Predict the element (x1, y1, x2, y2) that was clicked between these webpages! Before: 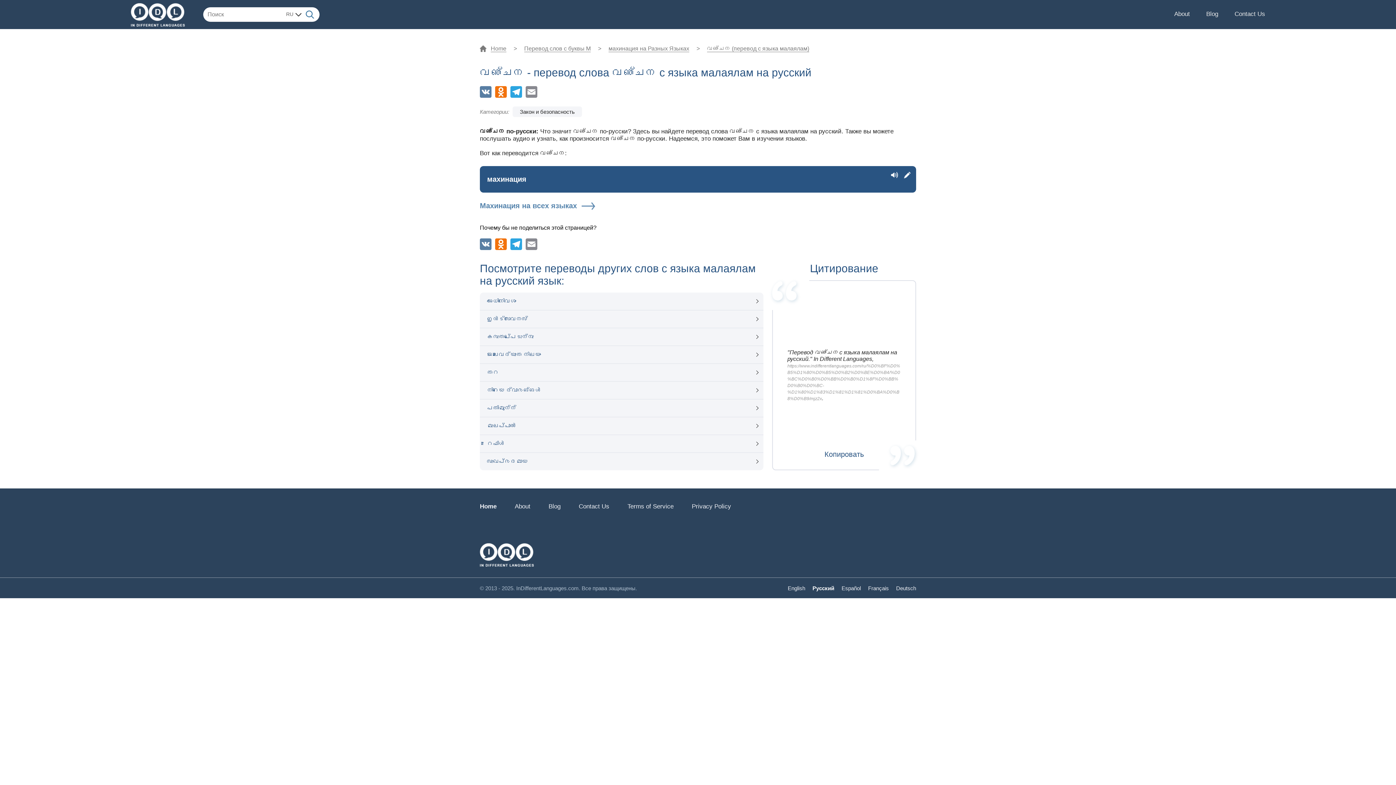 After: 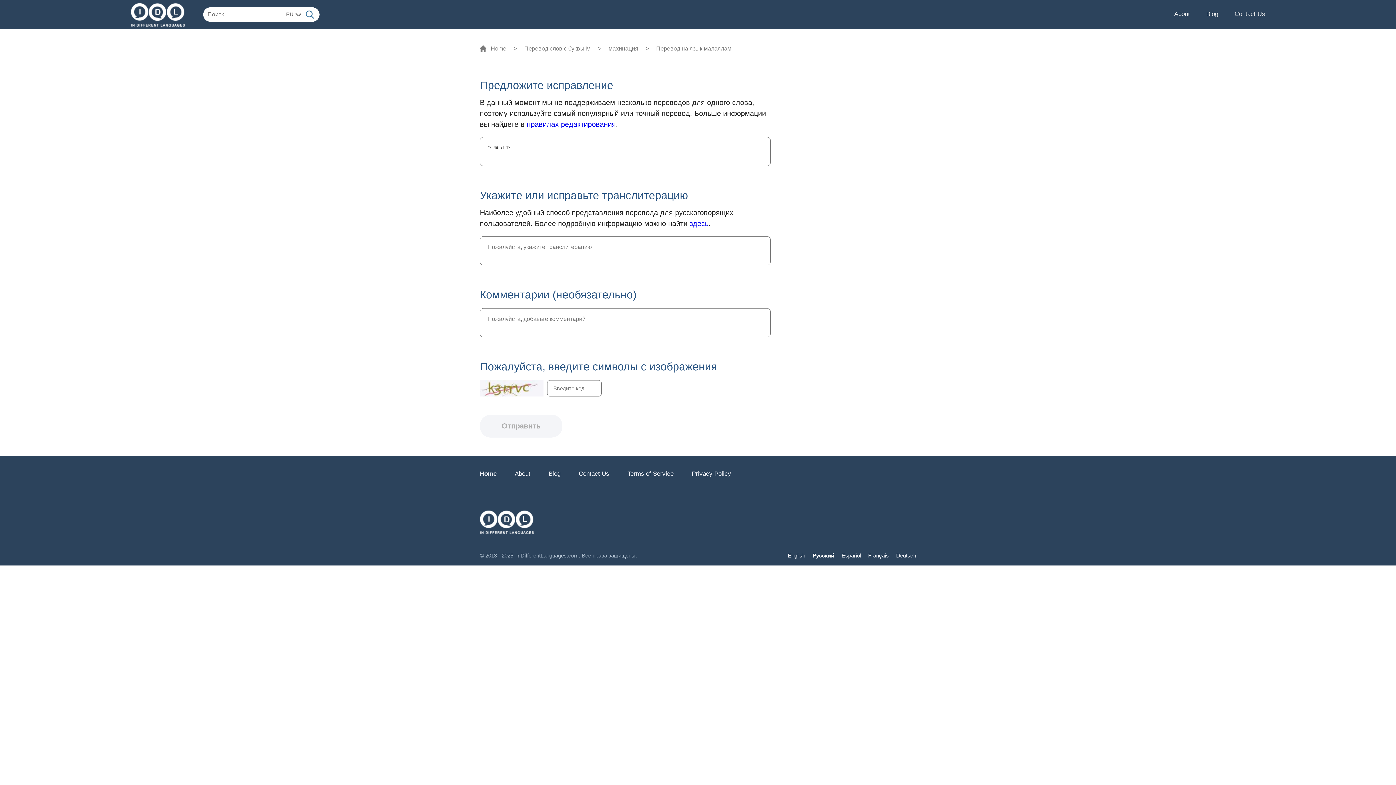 Action: bbox: (904, 171, 910, 178)